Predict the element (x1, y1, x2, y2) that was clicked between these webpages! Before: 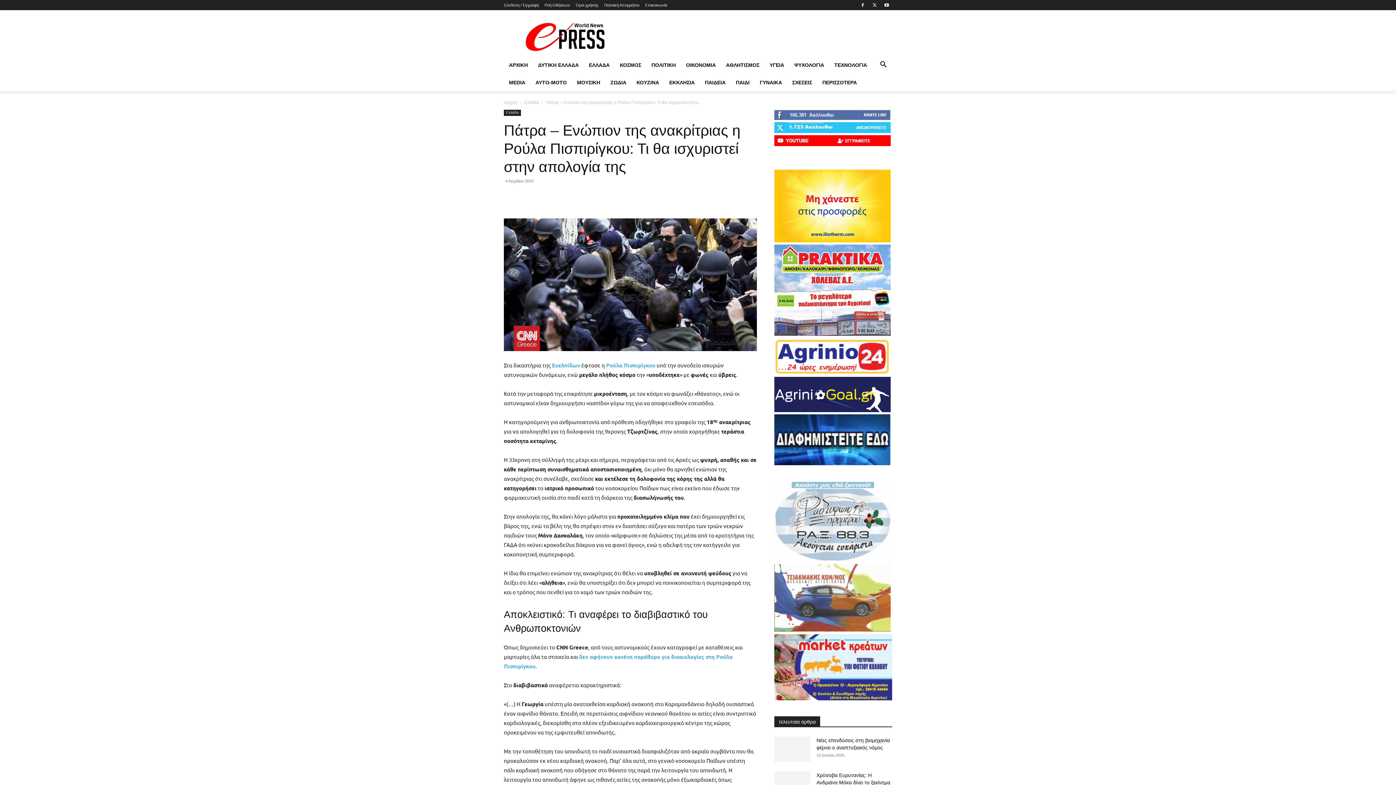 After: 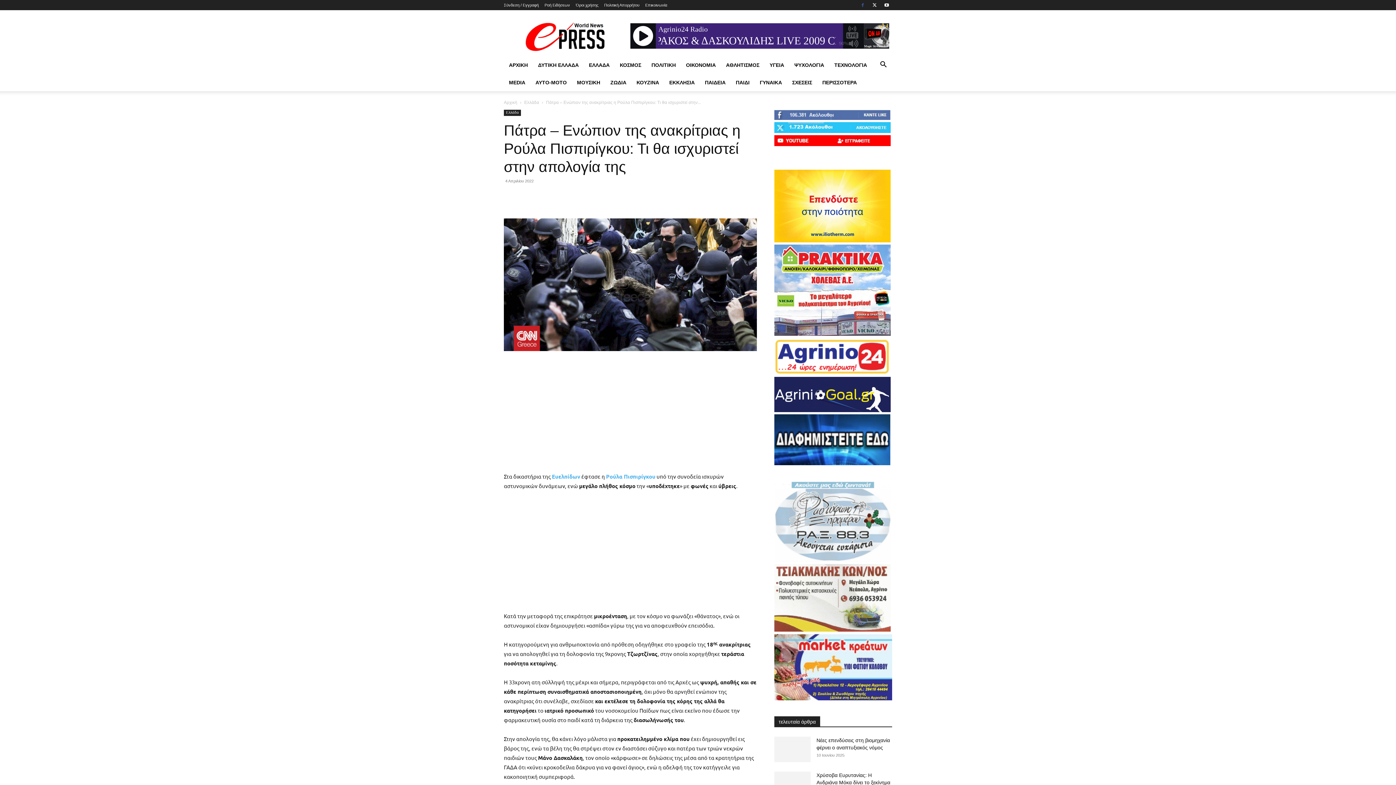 Action: bbox: (857, 0, 868, 10)